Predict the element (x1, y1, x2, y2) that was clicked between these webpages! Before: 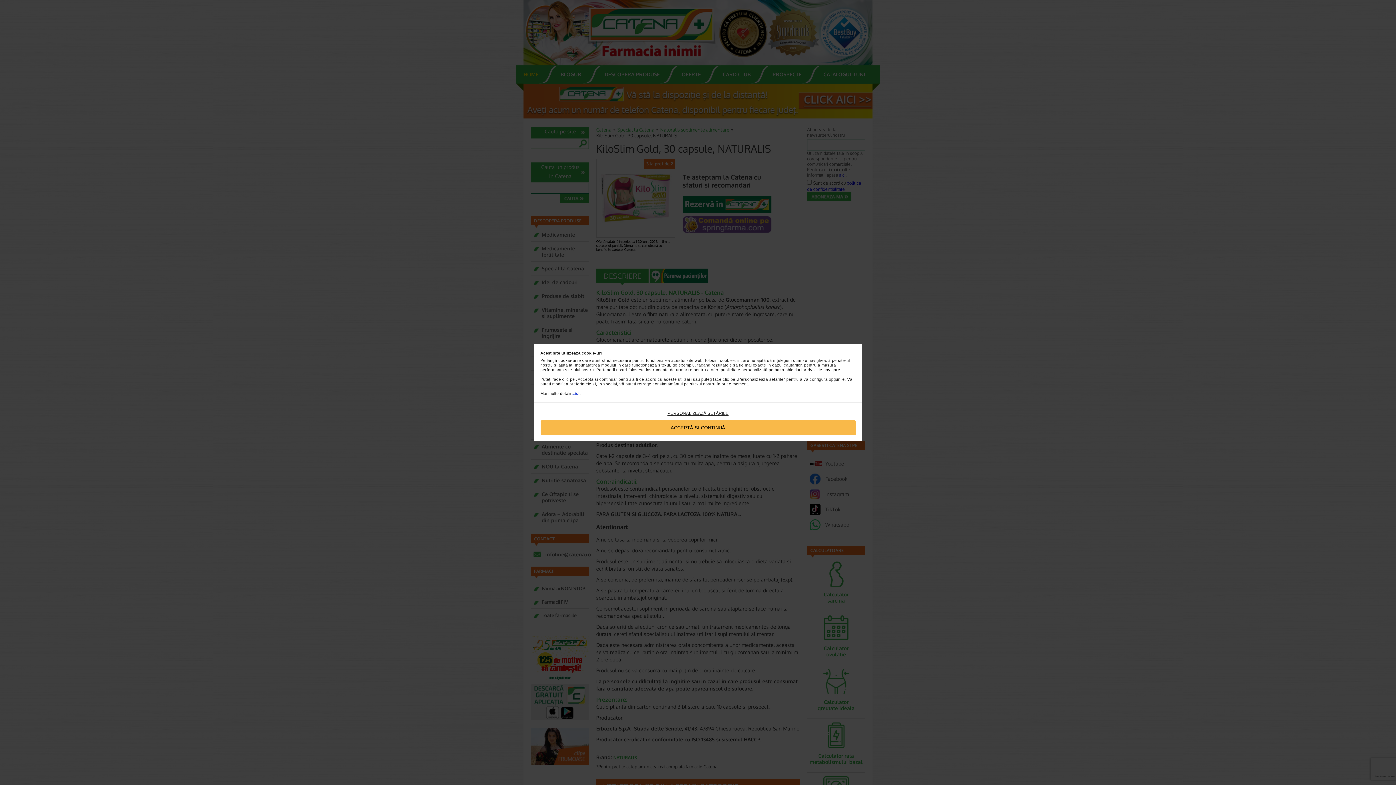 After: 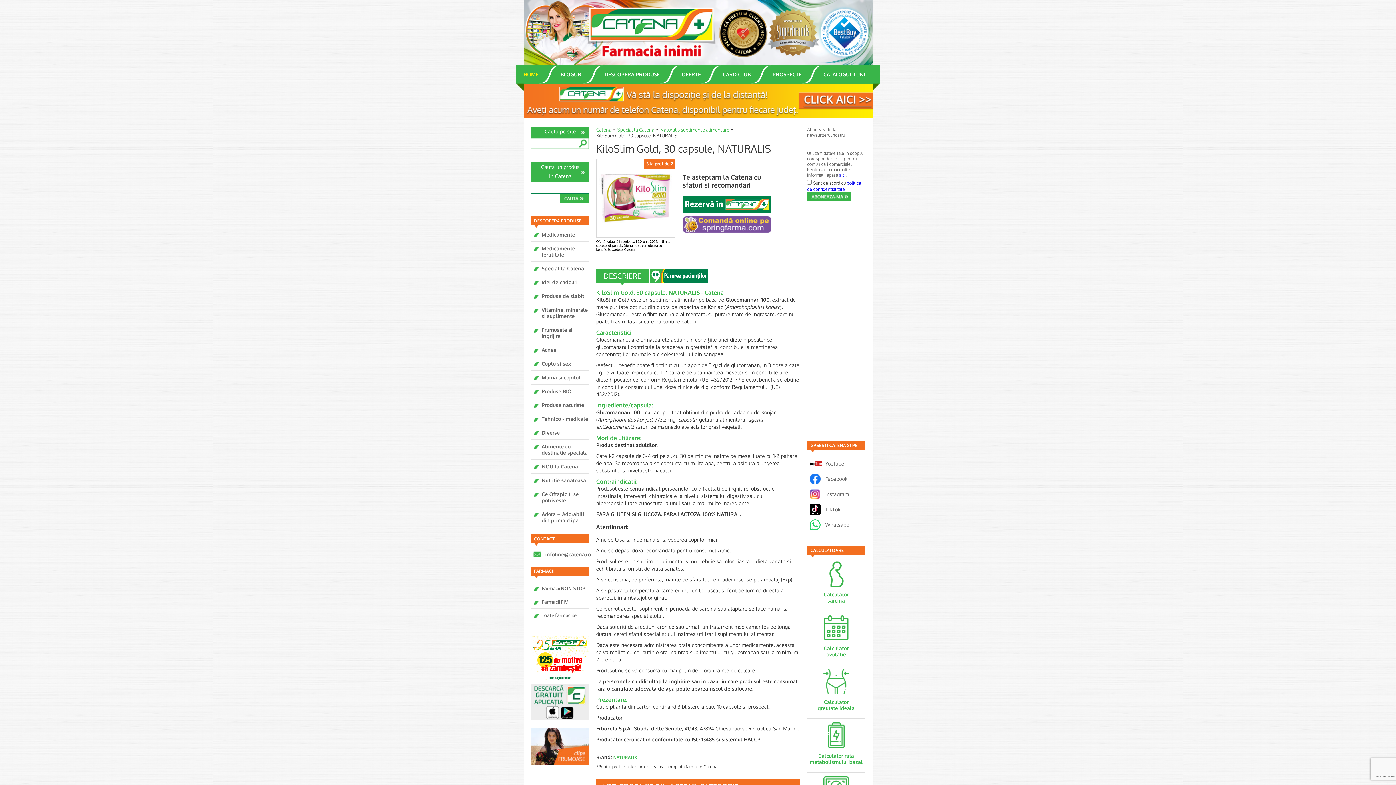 Action: label: ACCEPTĂ SI CONTINUĂ bbox: (540, 420, 855, 435)